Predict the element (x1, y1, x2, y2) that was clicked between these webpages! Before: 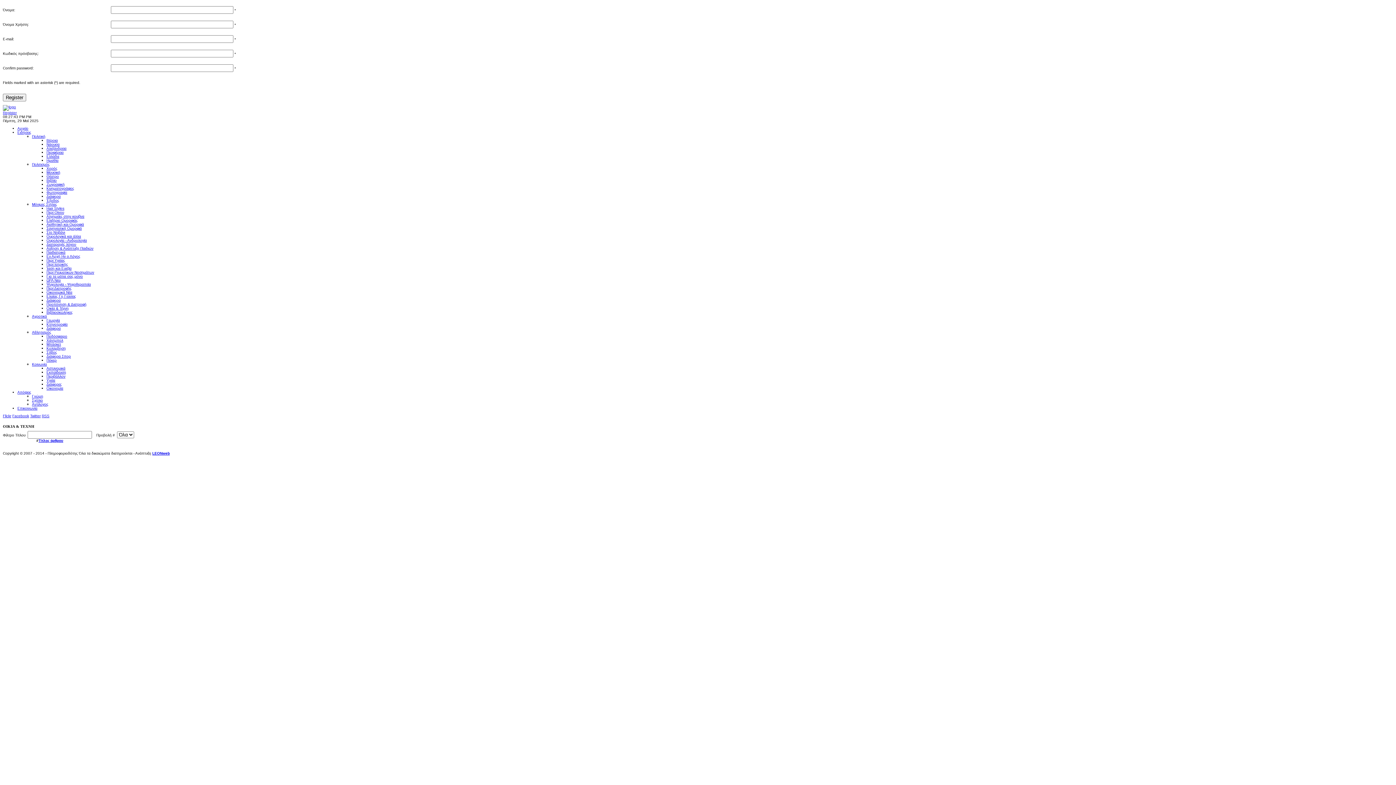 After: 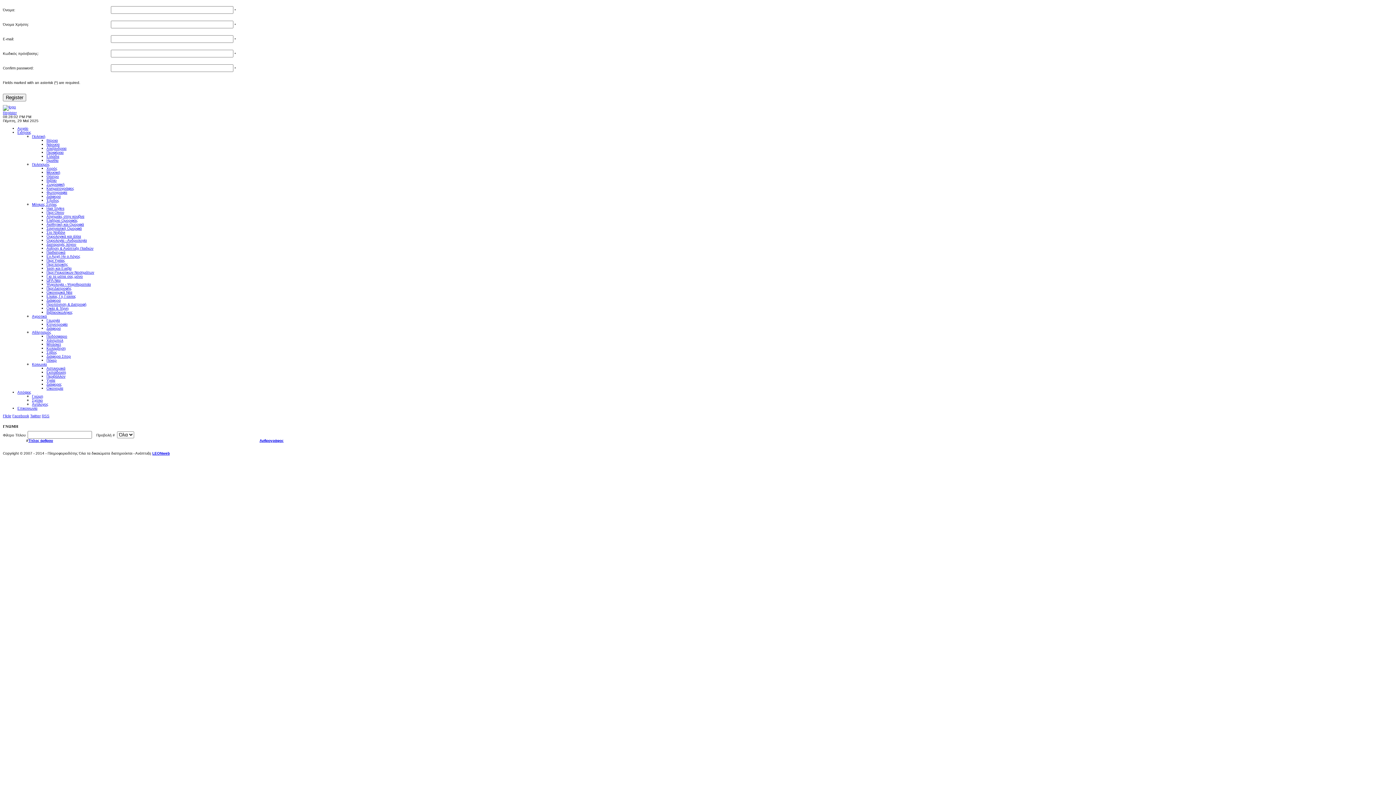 Action: label: Γνώμη bbox: (32, 394, 43, 398)